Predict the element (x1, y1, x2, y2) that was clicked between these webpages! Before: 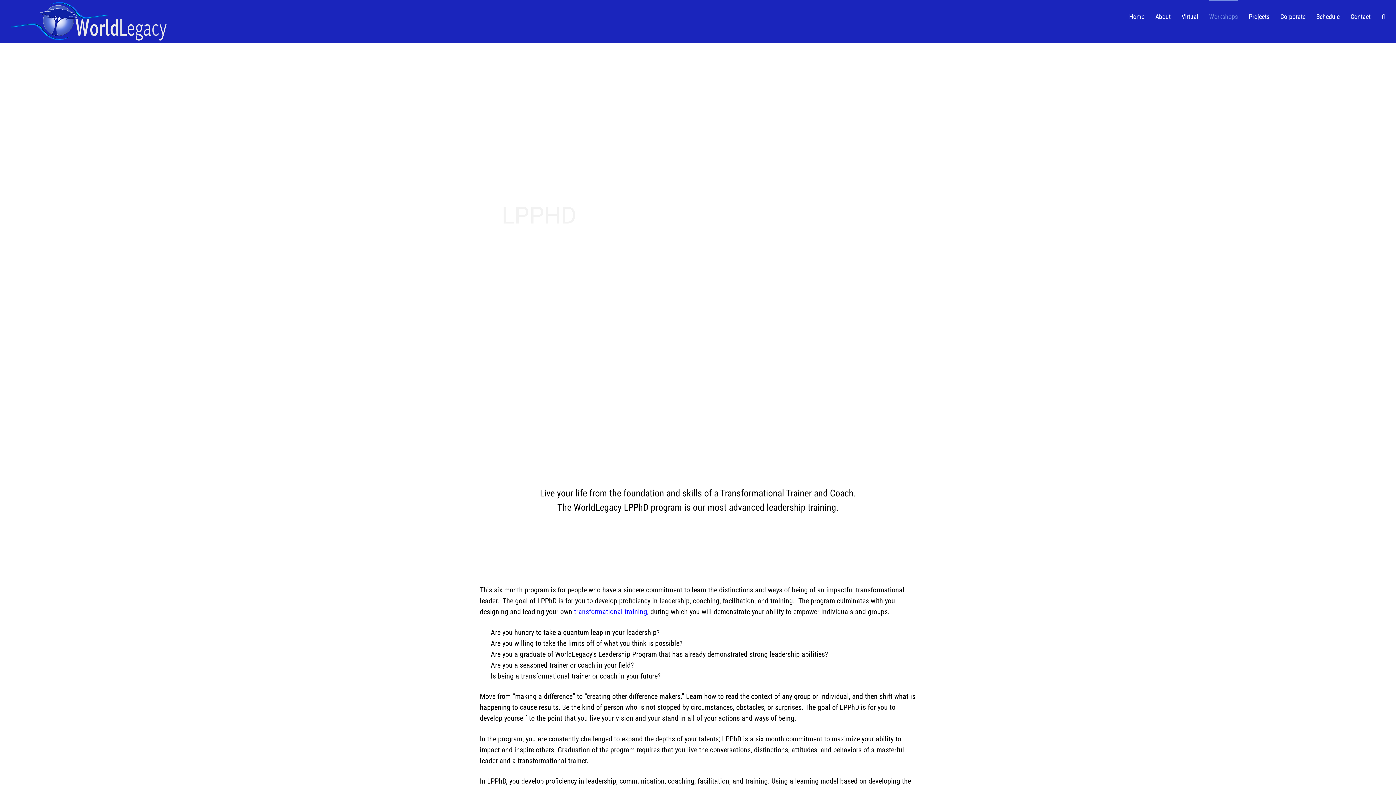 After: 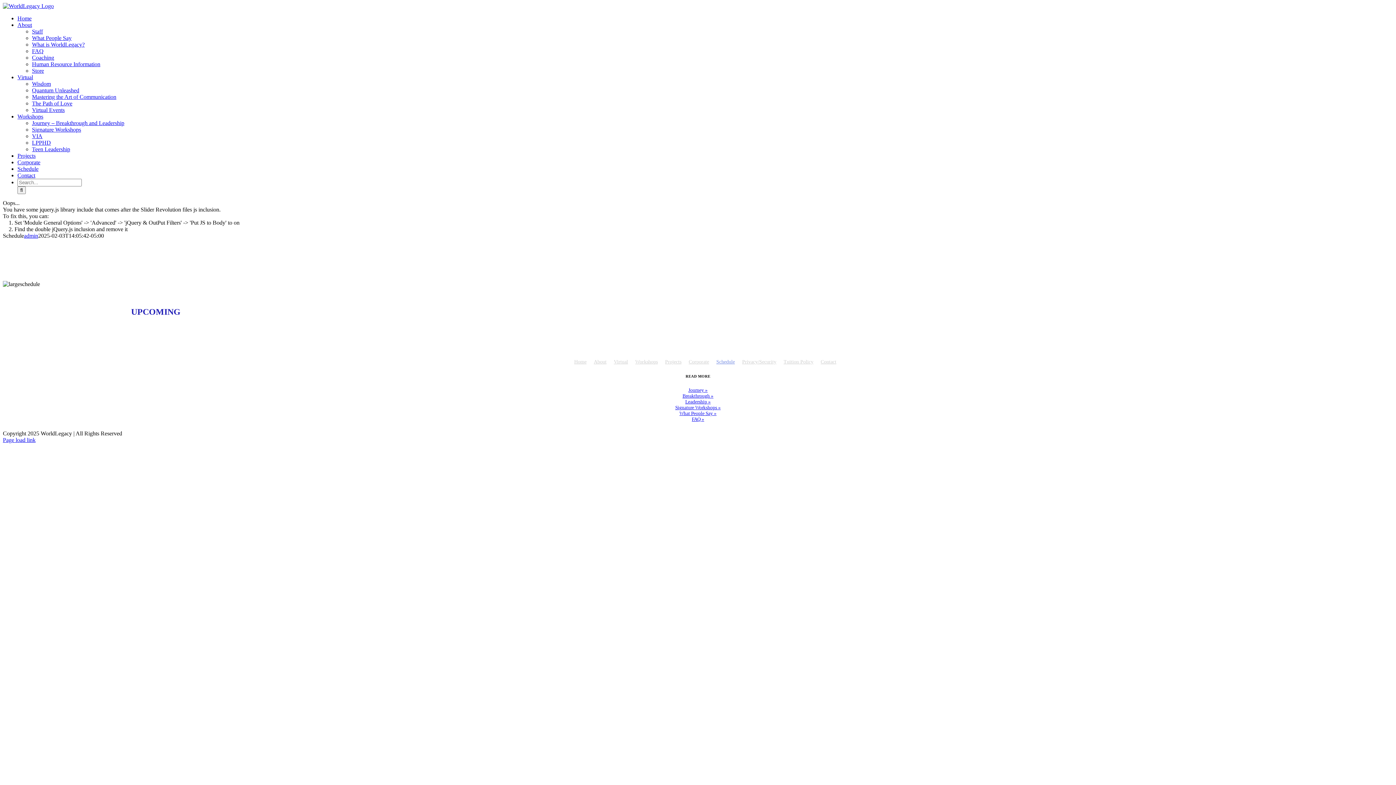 Action: bbox: (1316, 0, 1340, 32) label: Schedule